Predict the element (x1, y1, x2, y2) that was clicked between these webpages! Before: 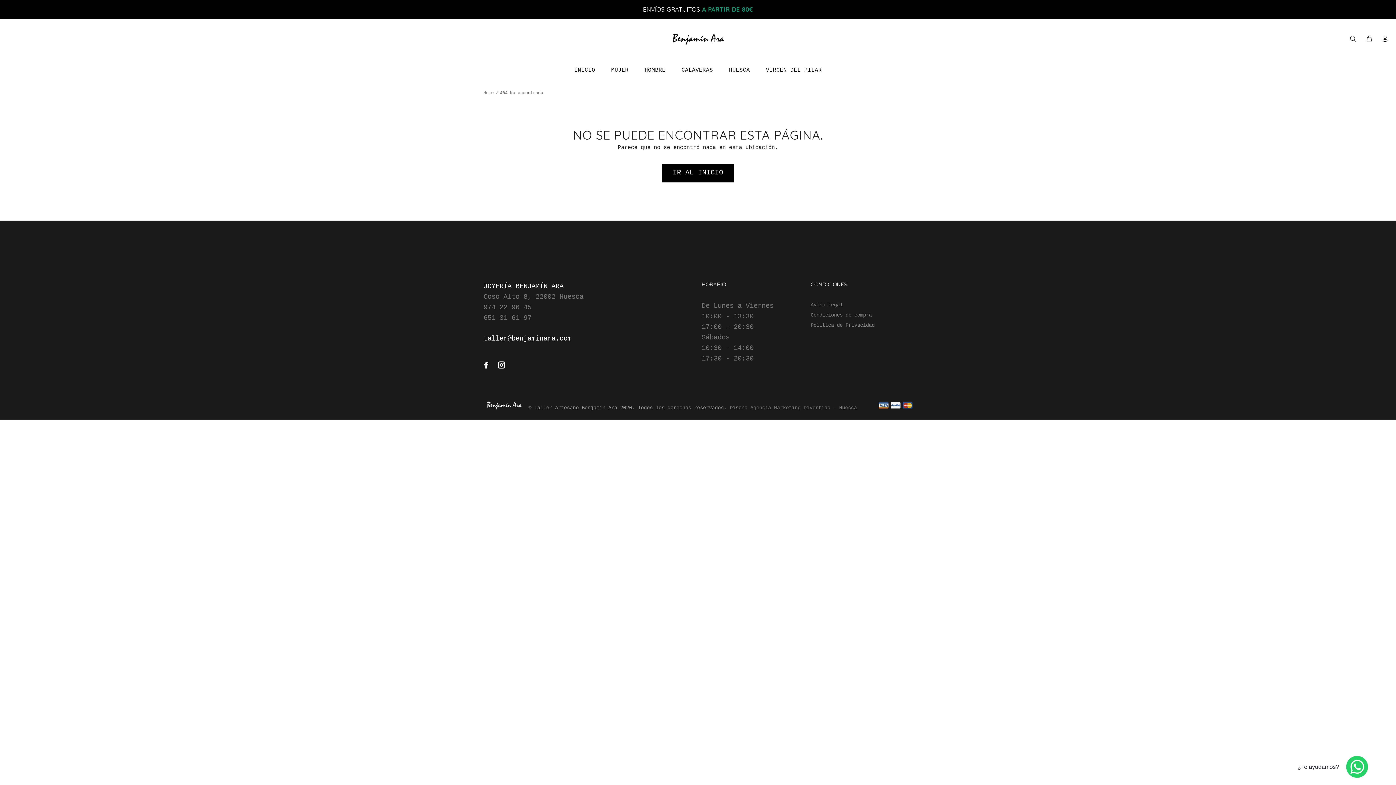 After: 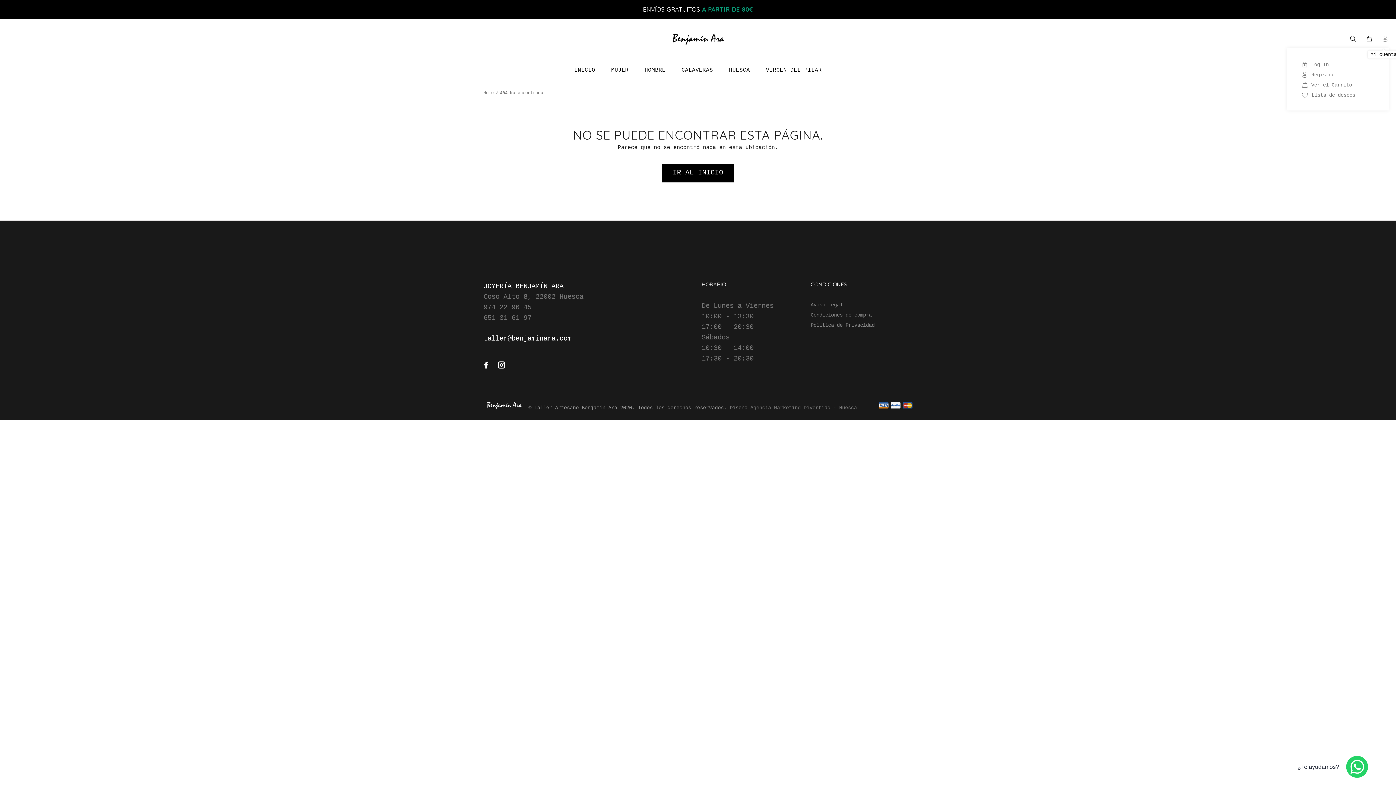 Action: bbox: (1378, 33, 1389, 45)